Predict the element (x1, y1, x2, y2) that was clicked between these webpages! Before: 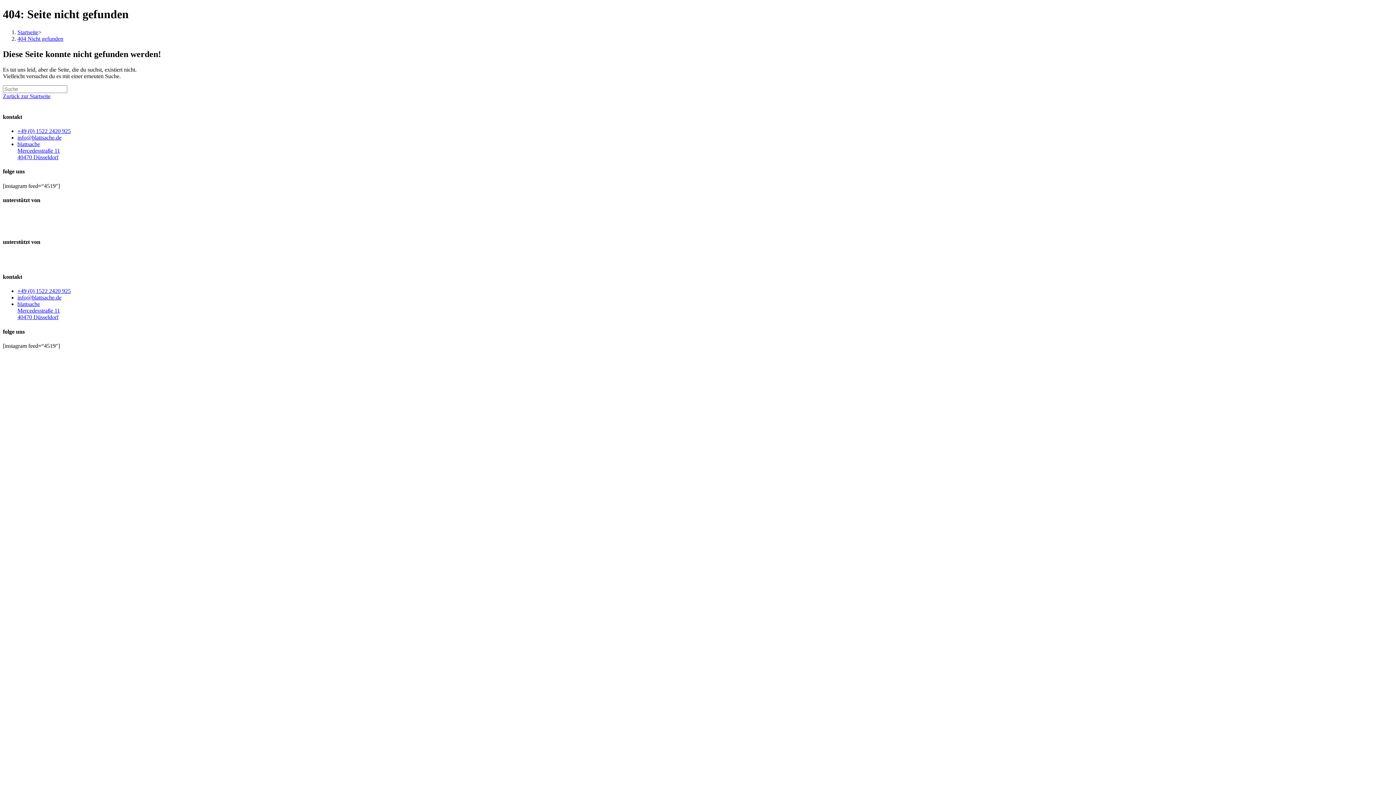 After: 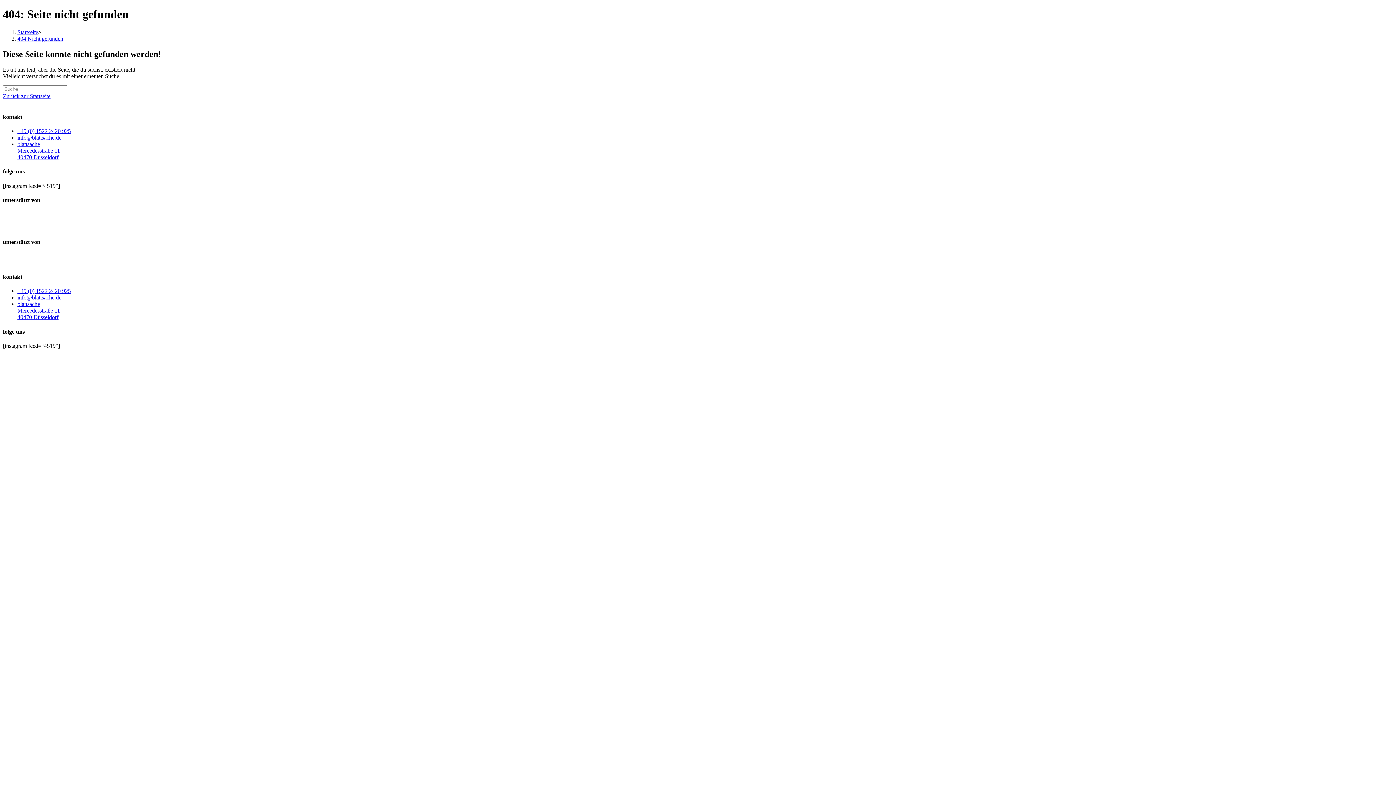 Action: bbox: (17, 134, 61, 140) label: info@blattsache.de